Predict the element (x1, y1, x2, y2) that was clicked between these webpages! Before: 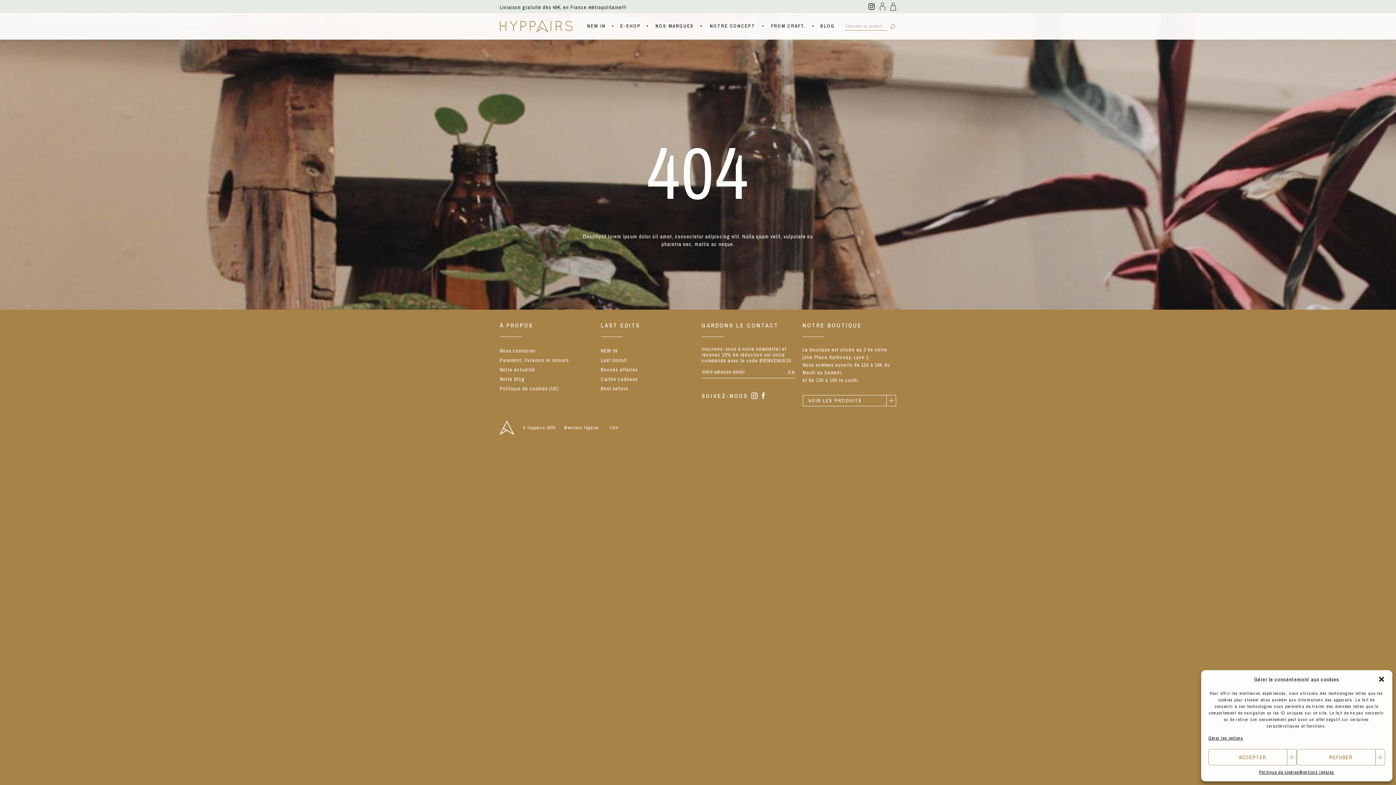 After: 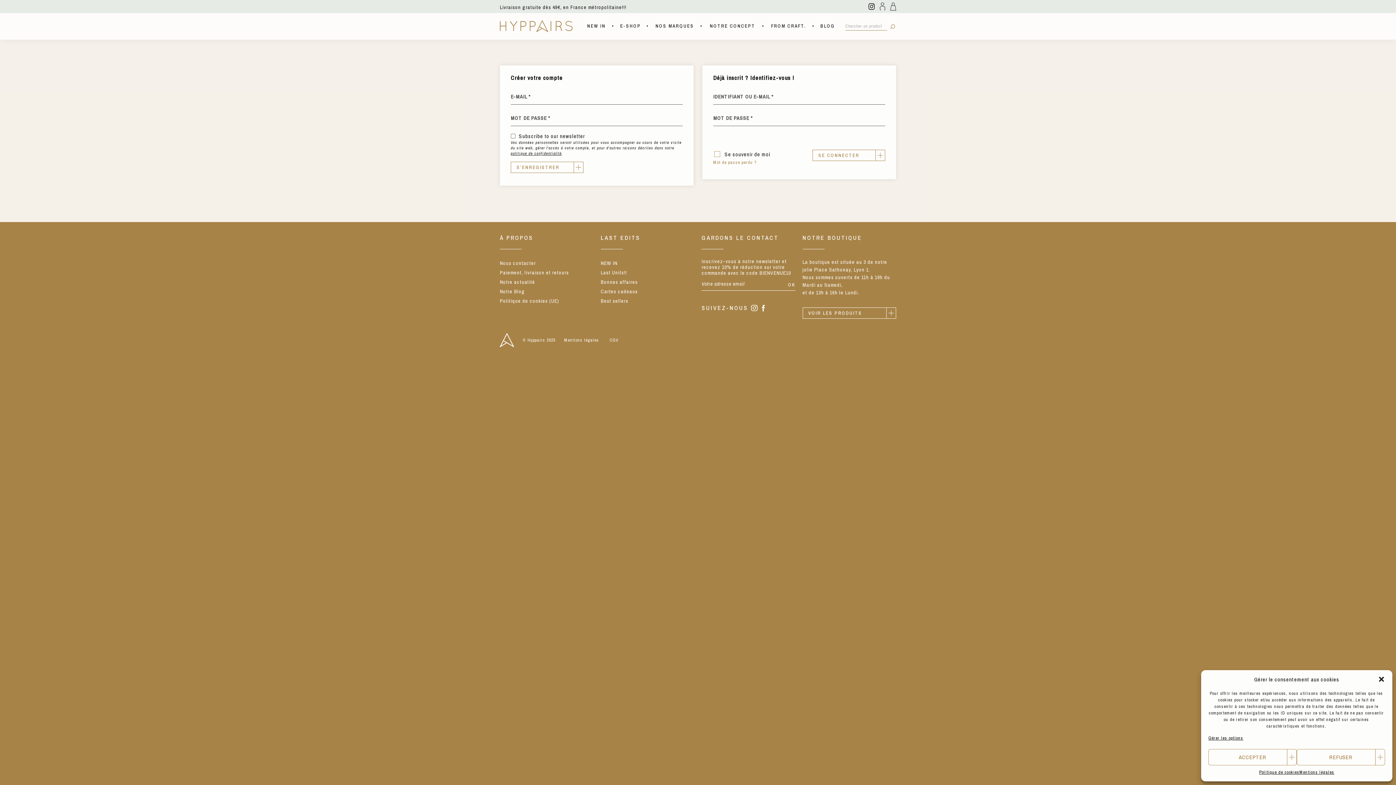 Action: bbox: (880, 2, 885, 9)